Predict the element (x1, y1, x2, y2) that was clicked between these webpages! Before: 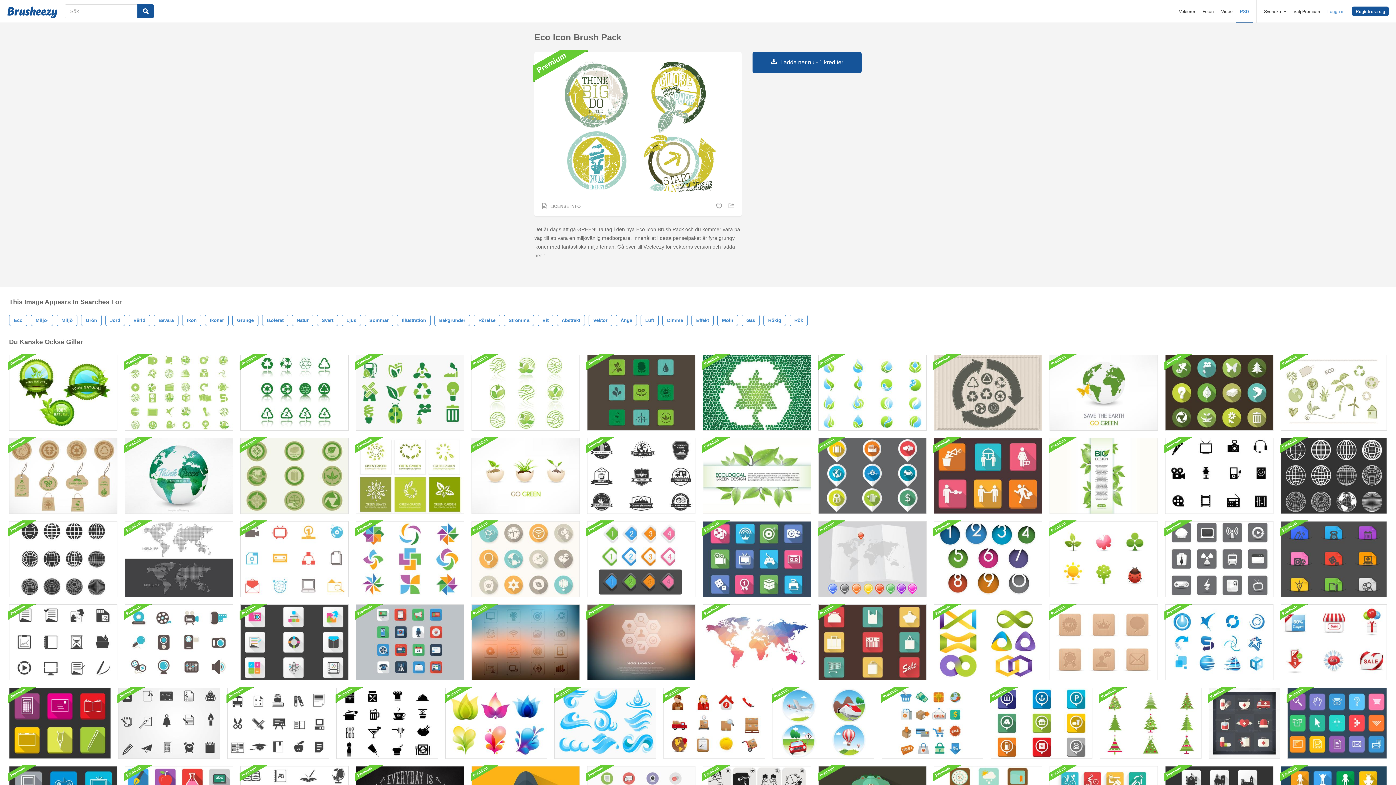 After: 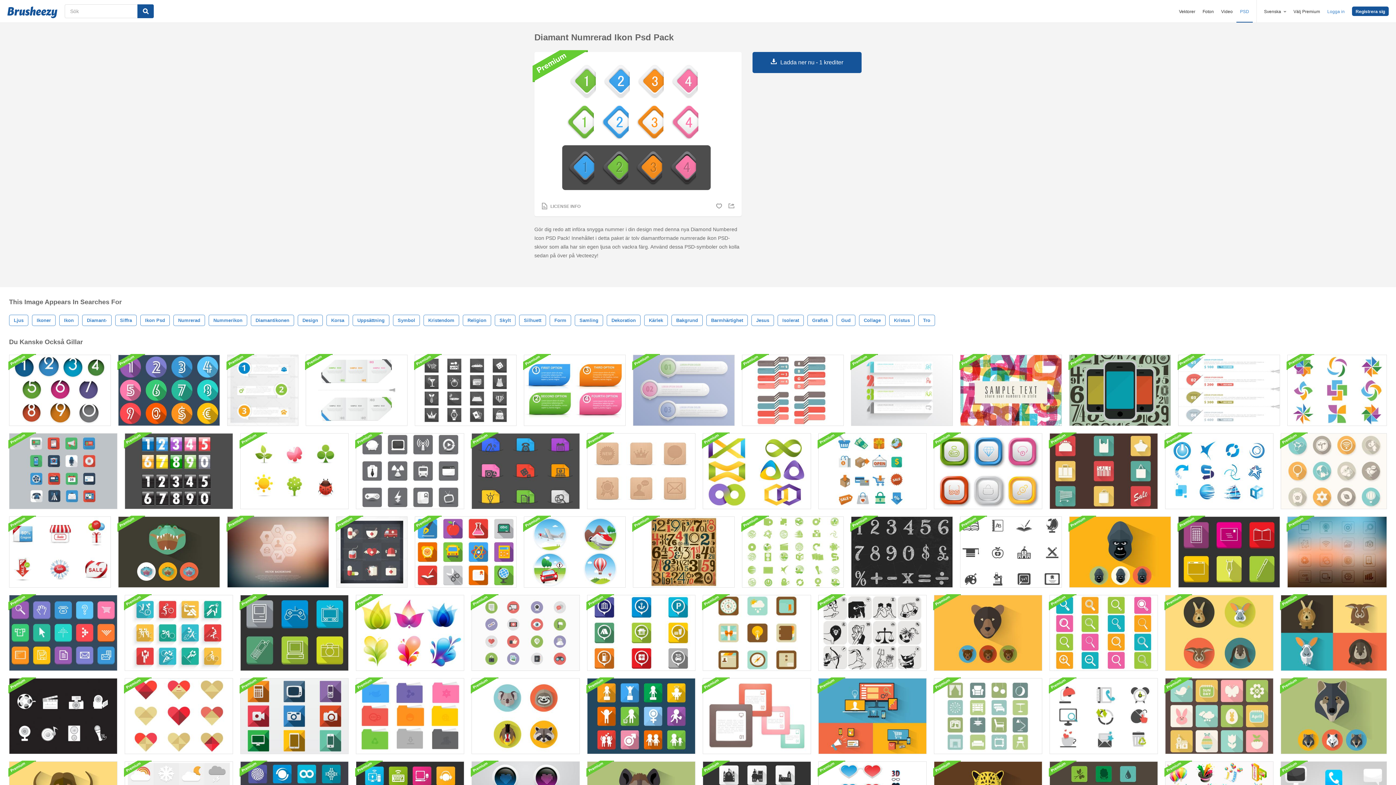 Action: bbox: (587, 521, 695, 597)